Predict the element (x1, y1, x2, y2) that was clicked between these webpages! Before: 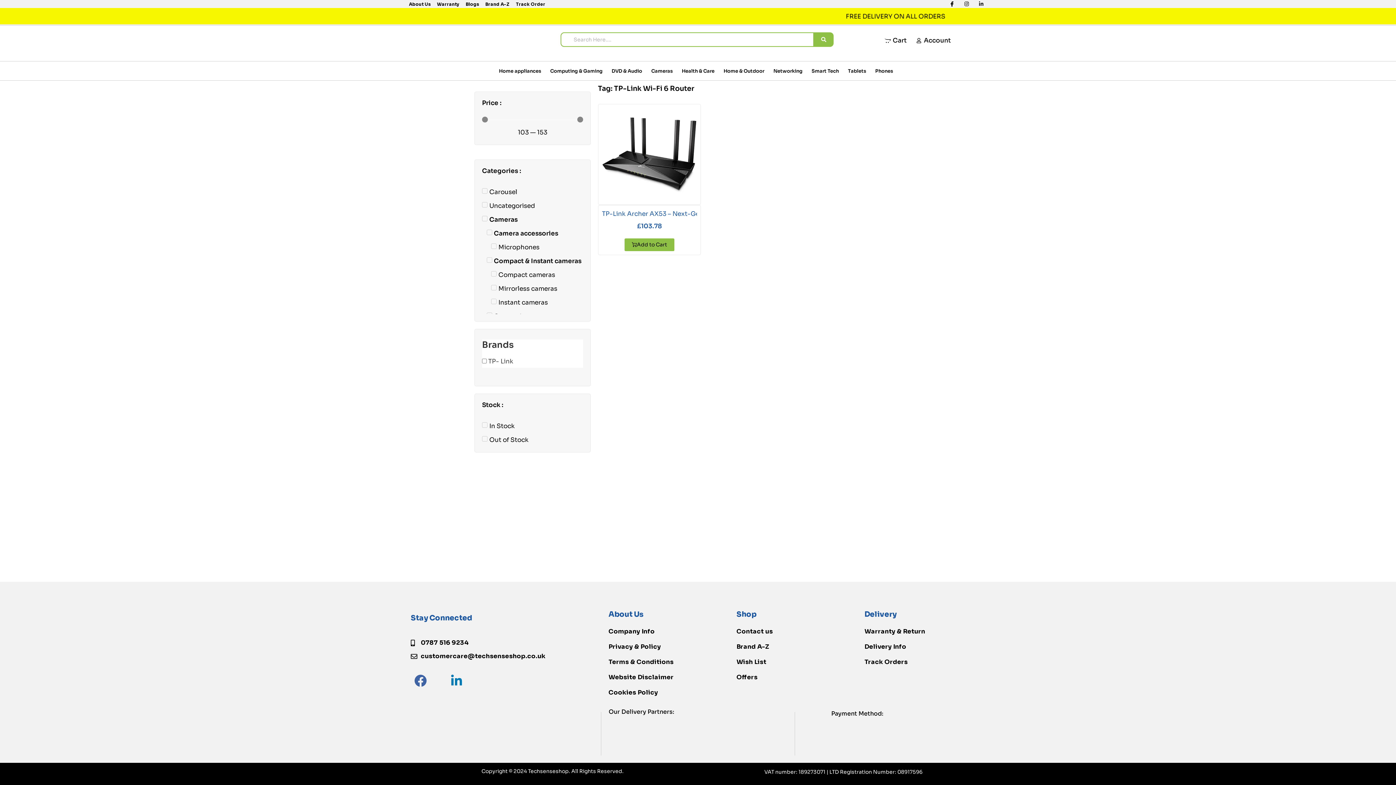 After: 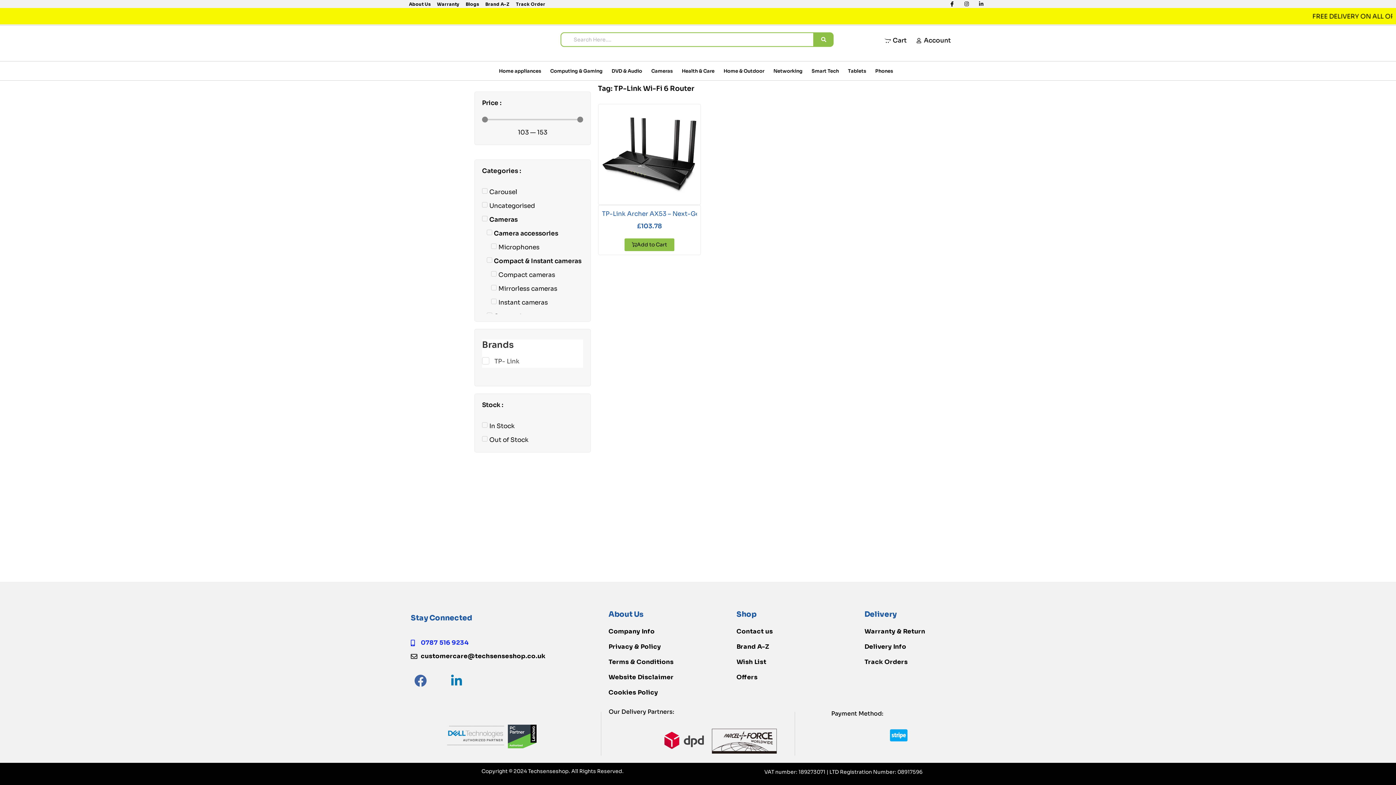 Action: bbox: (410, 638, 594, 648) label: 0787 516 9234